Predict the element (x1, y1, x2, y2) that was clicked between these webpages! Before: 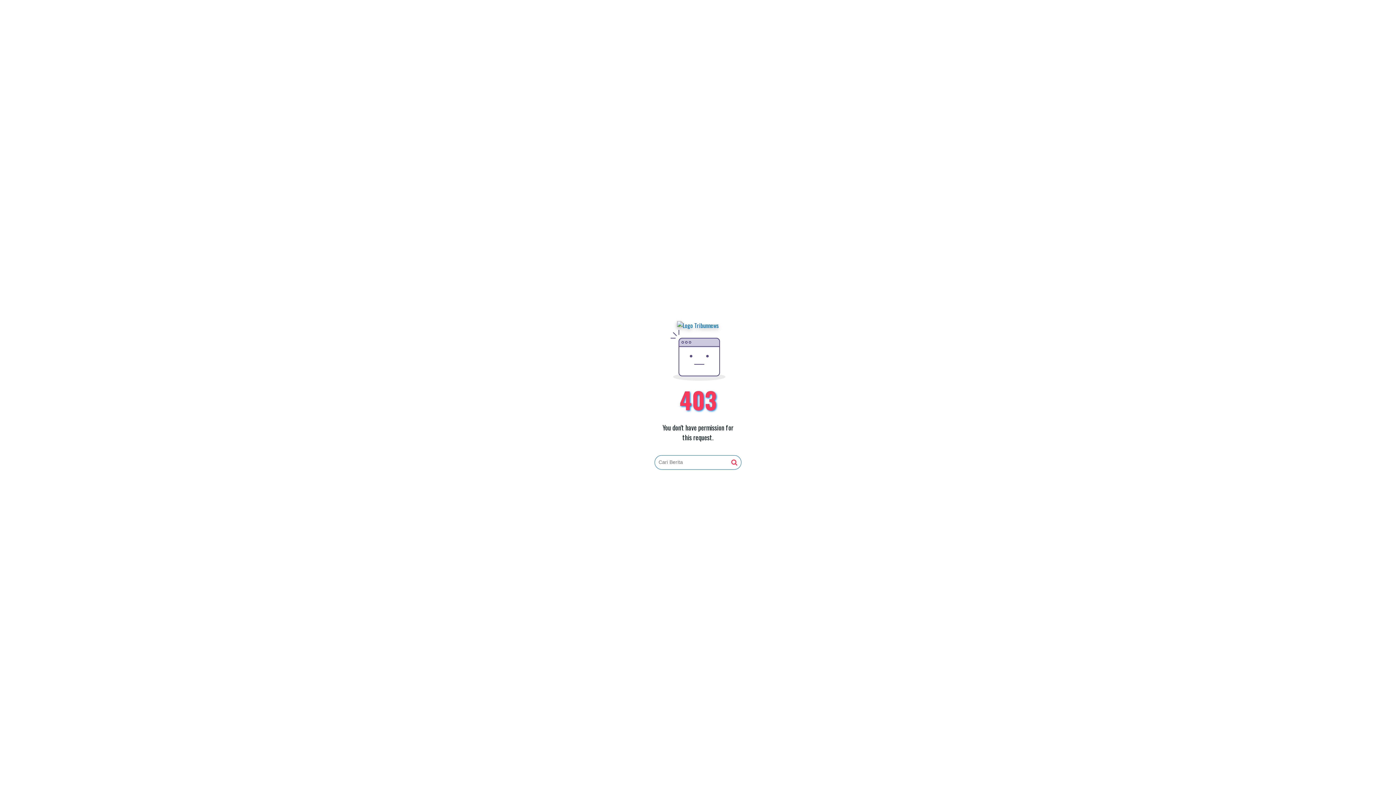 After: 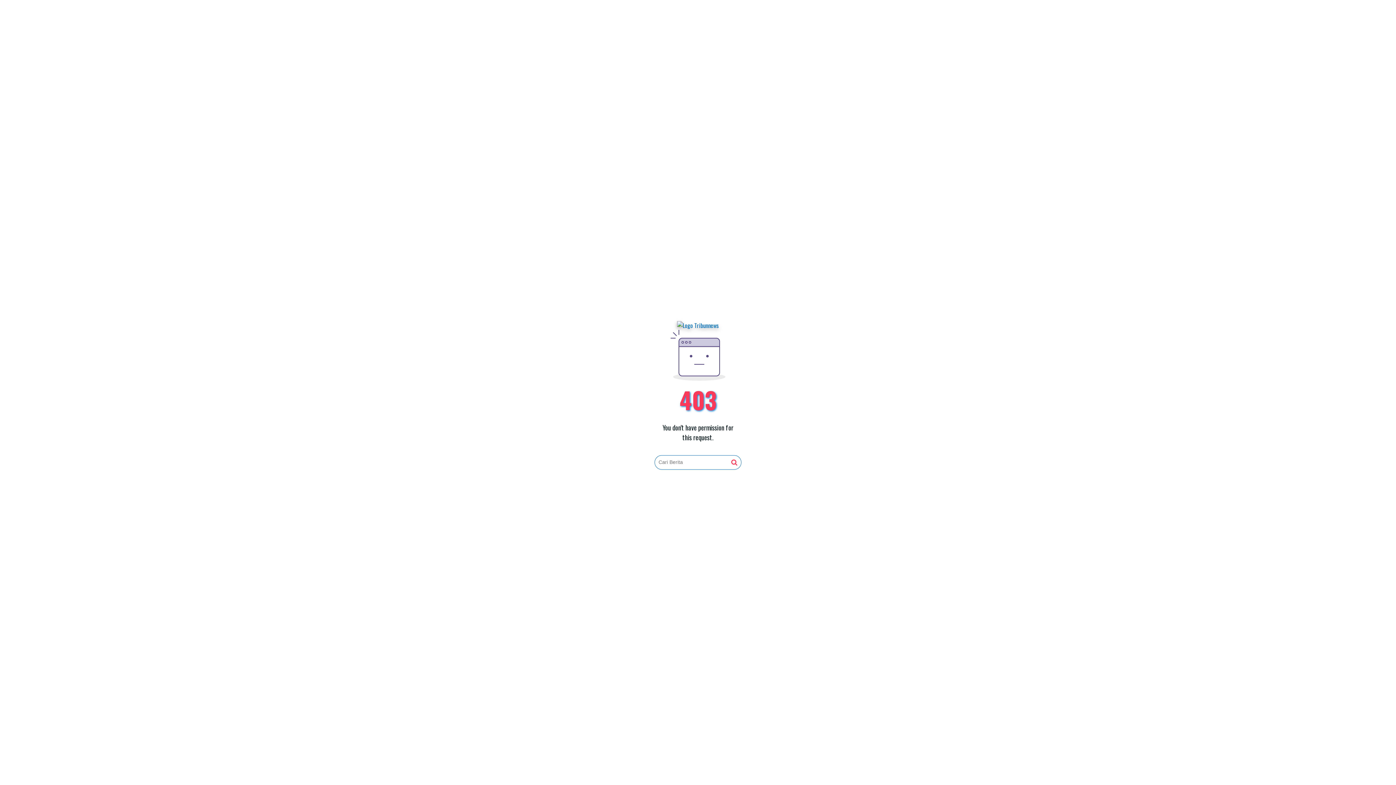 Action: bbox: (731, 459, 737, 466)